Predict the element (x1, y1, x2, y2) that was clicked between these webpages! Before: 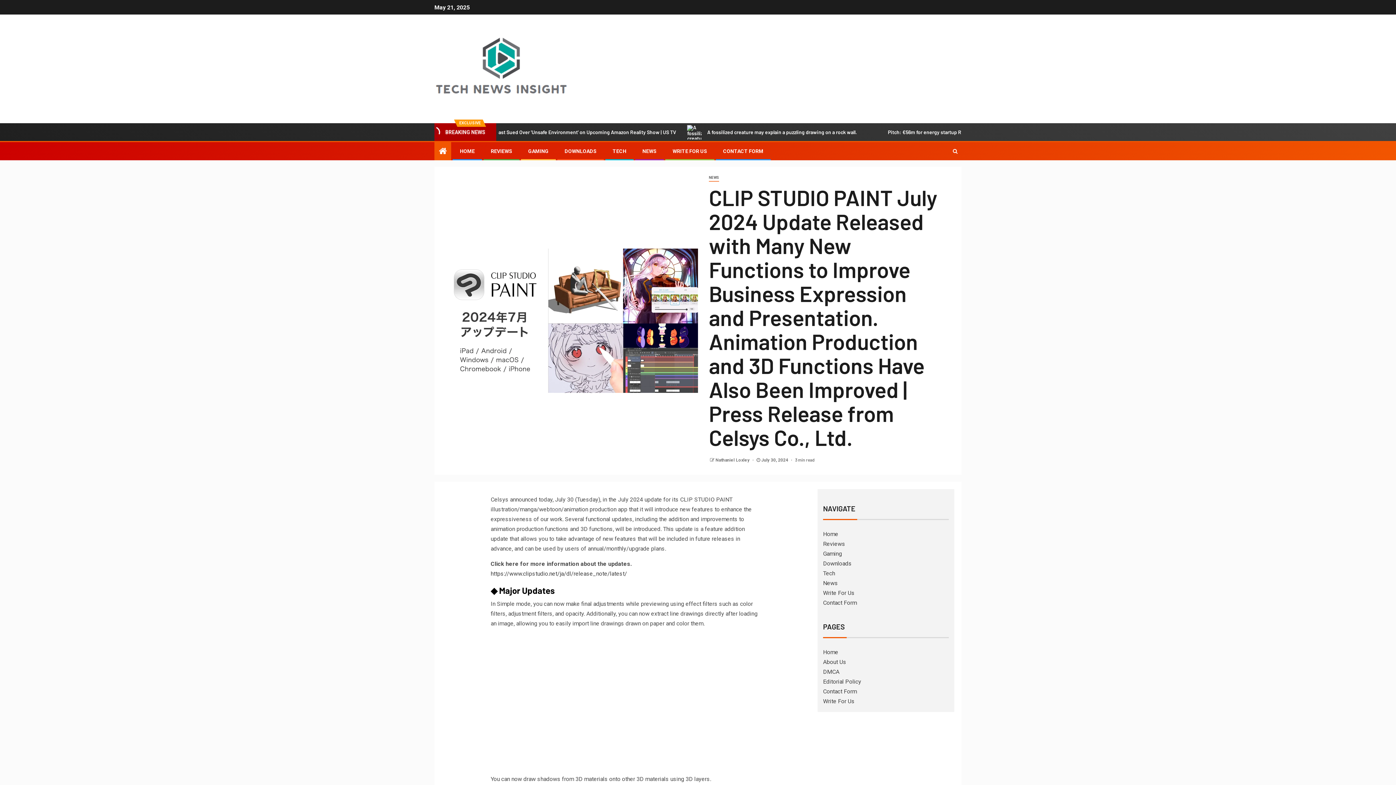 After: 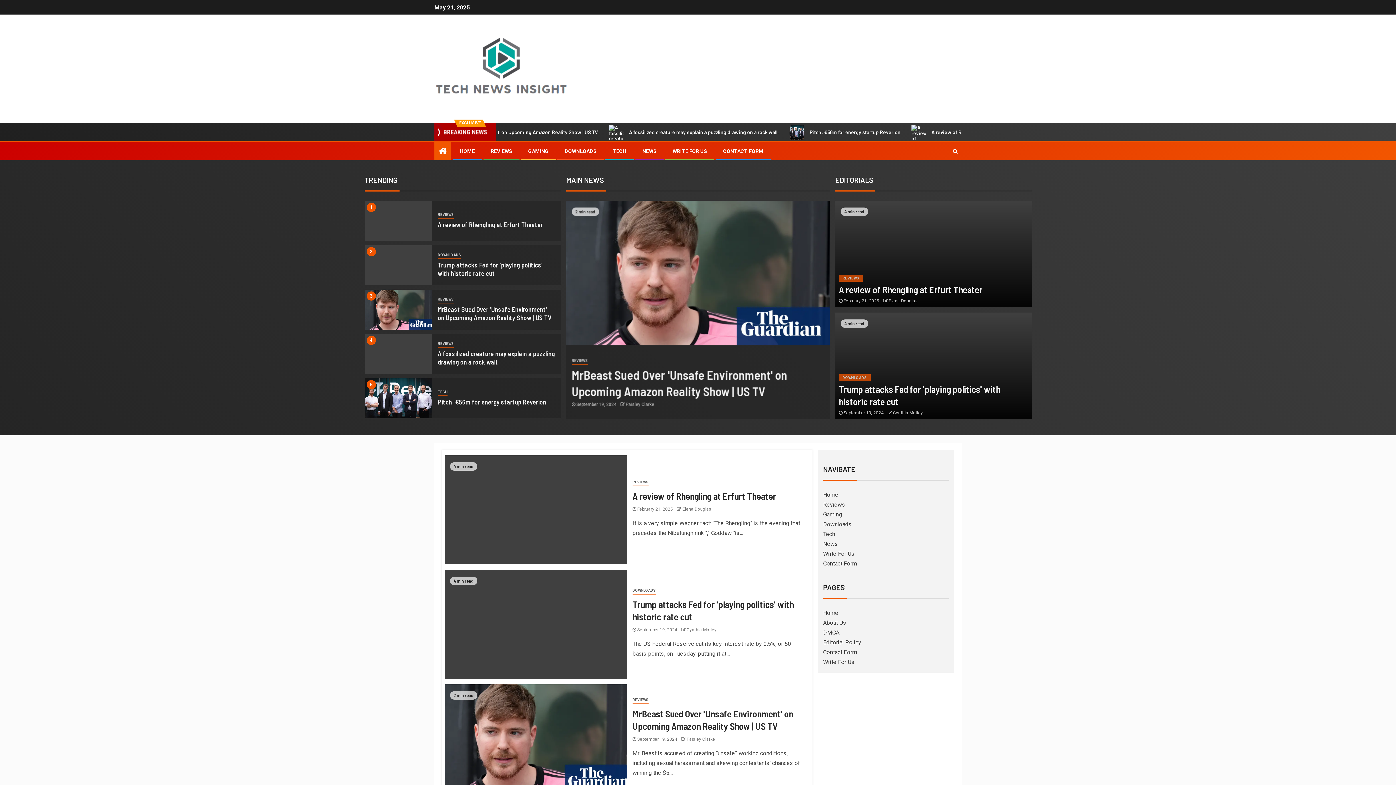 Action: label: Gaming bbox: (823, 550, 842, 557)